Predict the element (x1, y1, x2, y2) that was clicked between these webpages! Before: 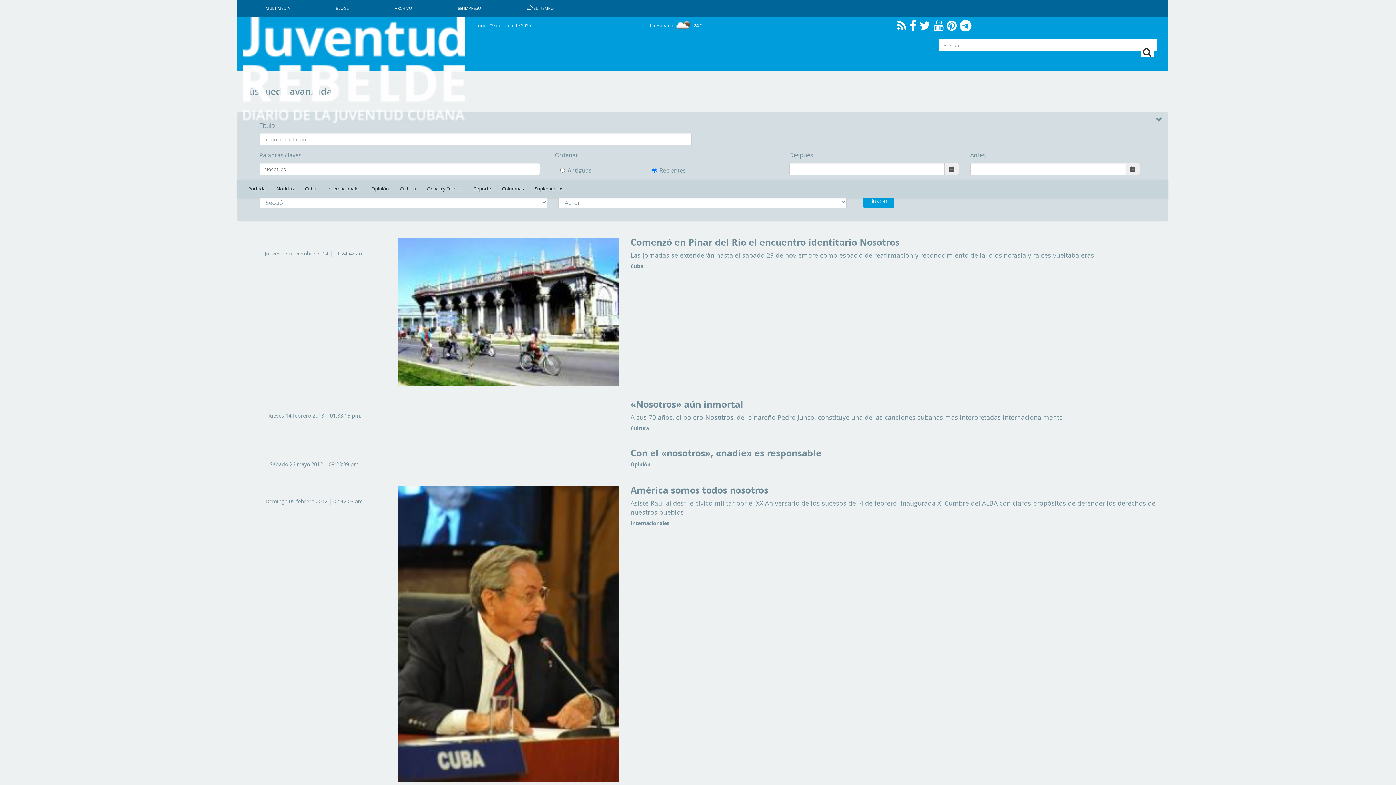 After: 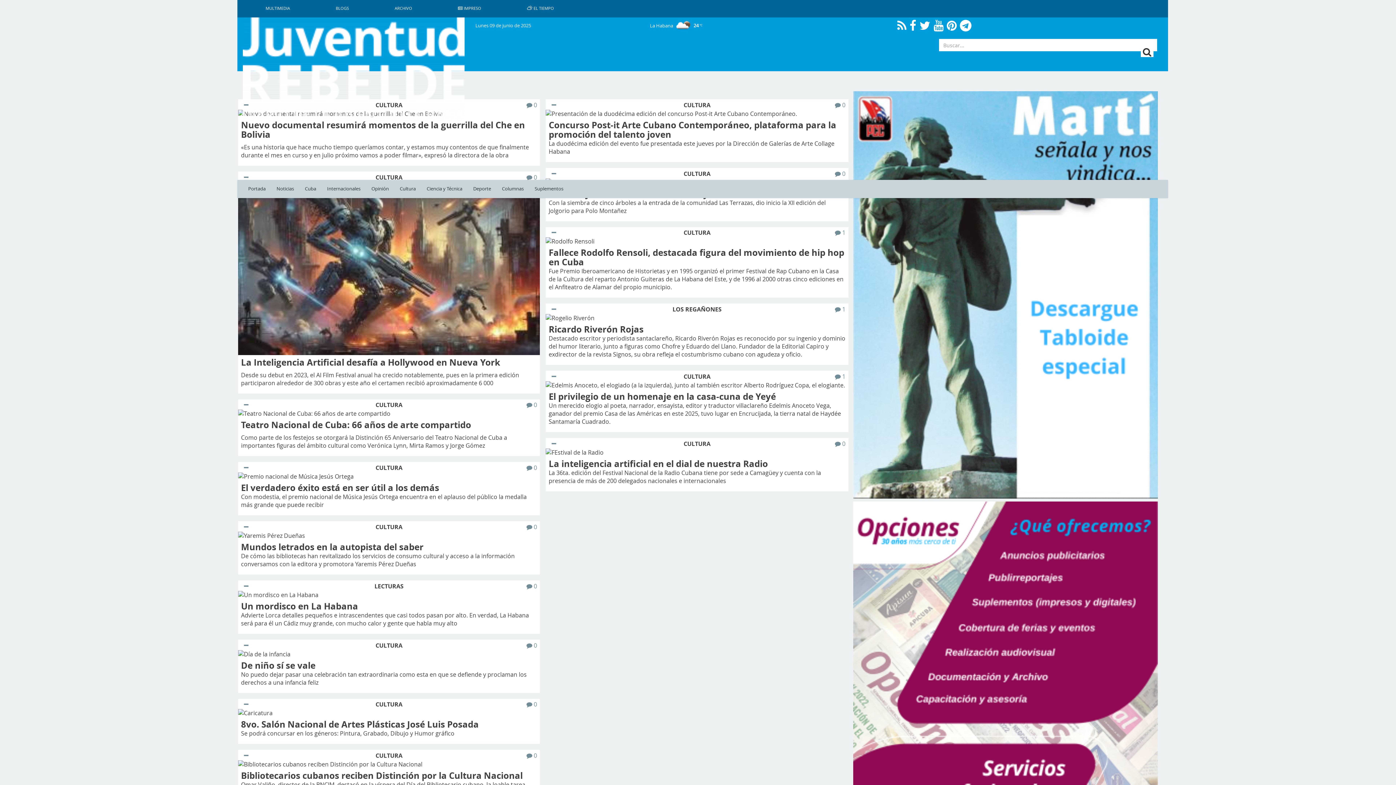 Action: label: Cultura bbox: (394, 180, 421, 198)